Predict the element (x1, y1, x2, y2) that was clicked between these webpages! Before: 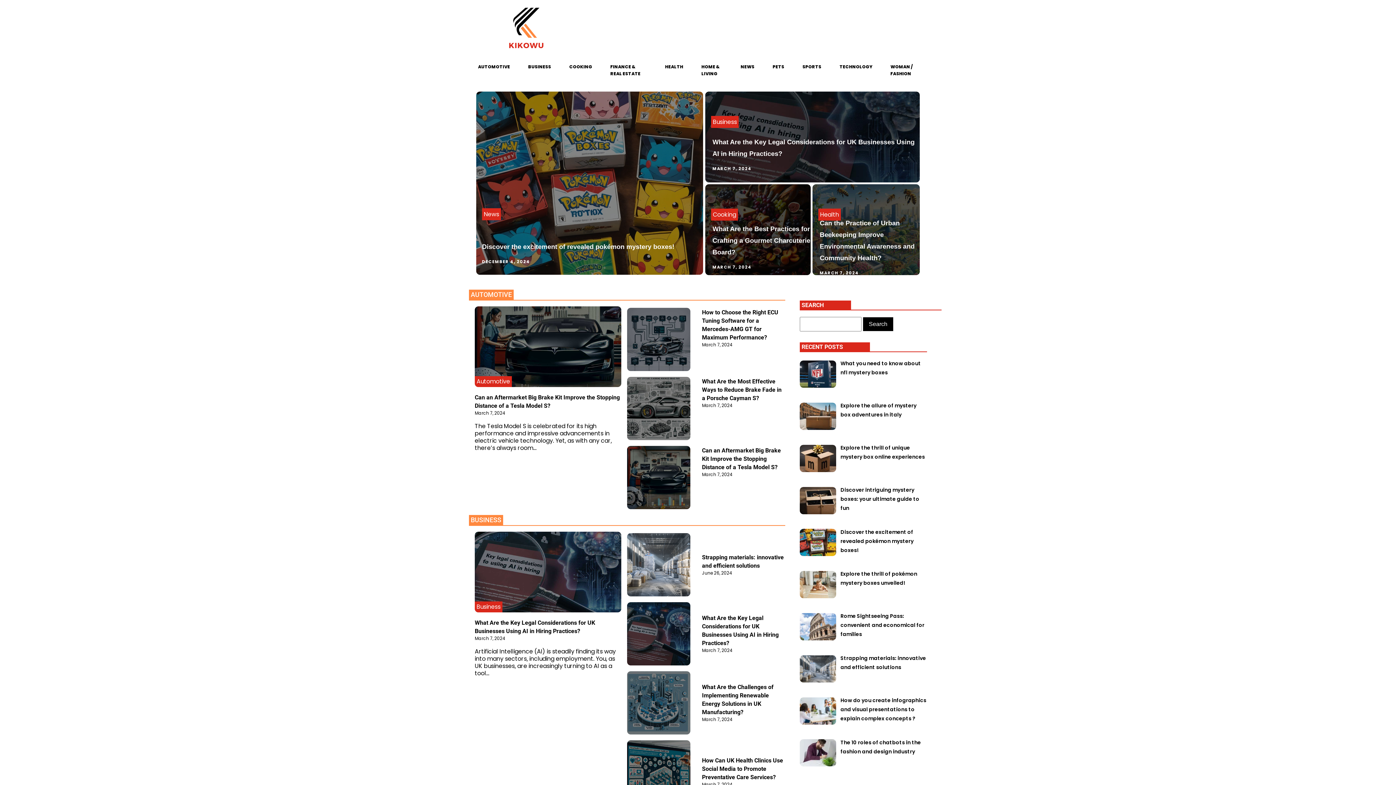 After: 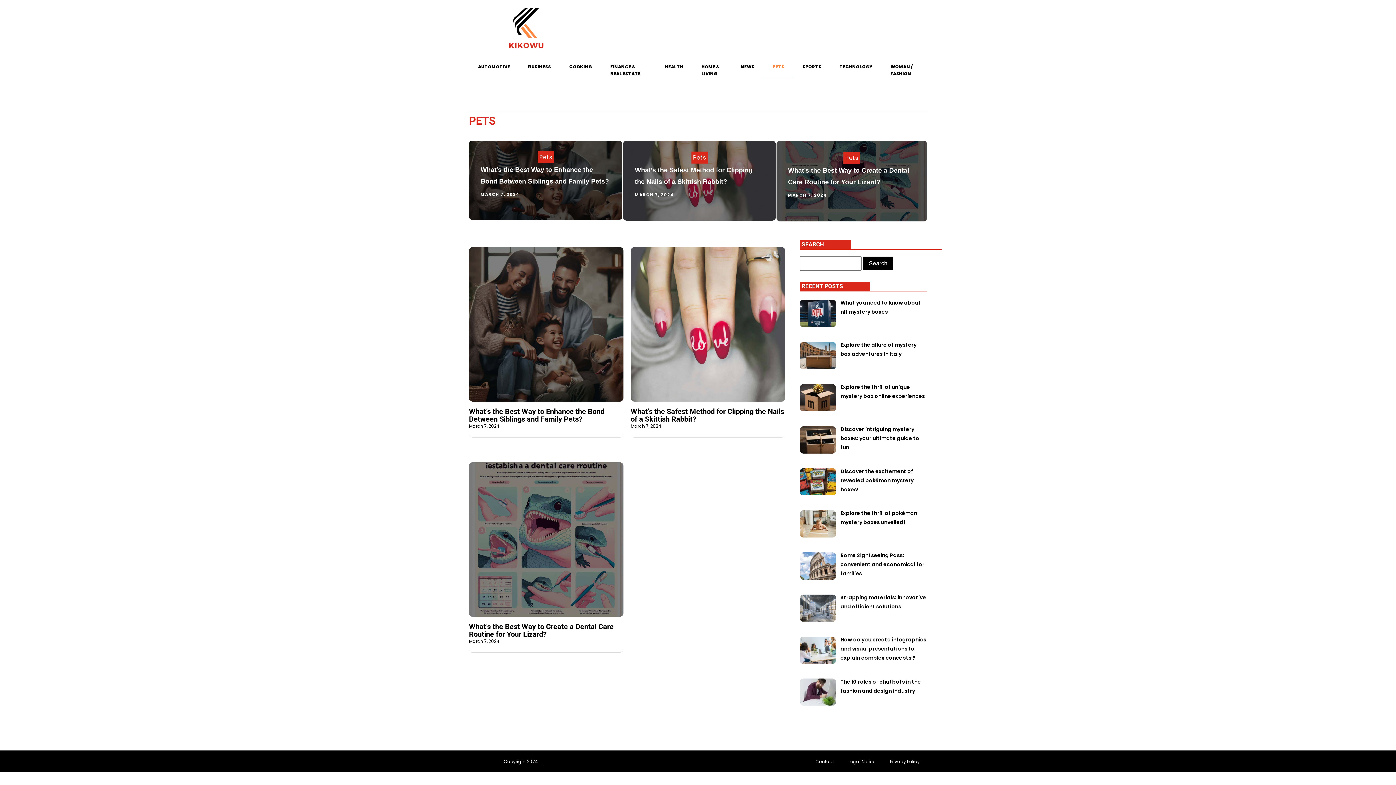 Action: bbox: (763, 56, 793, 77) label: PETS